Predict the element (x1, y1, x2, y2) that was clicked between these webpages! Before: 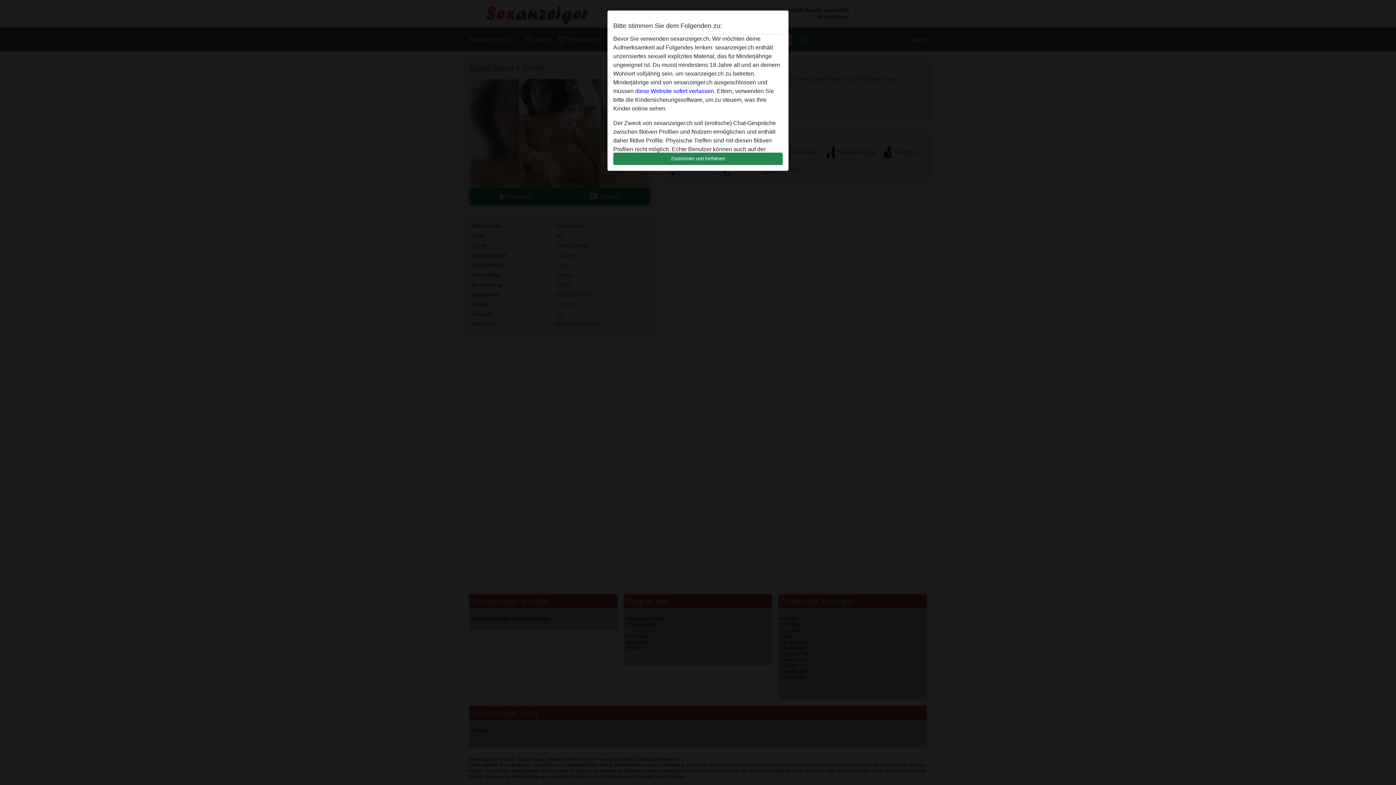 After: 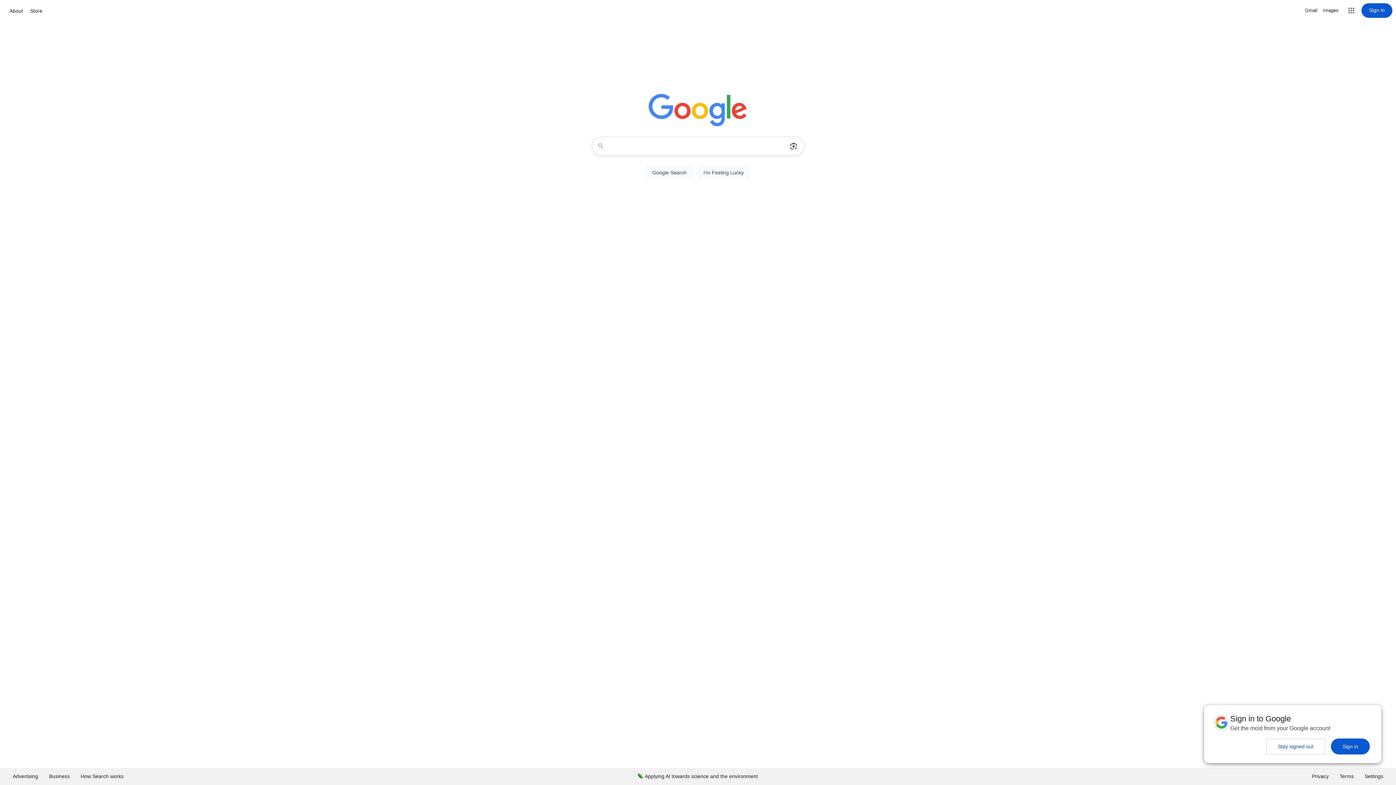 Action: label: diese Website sofert verlassen. bbox: (635, 88, 715, 94)